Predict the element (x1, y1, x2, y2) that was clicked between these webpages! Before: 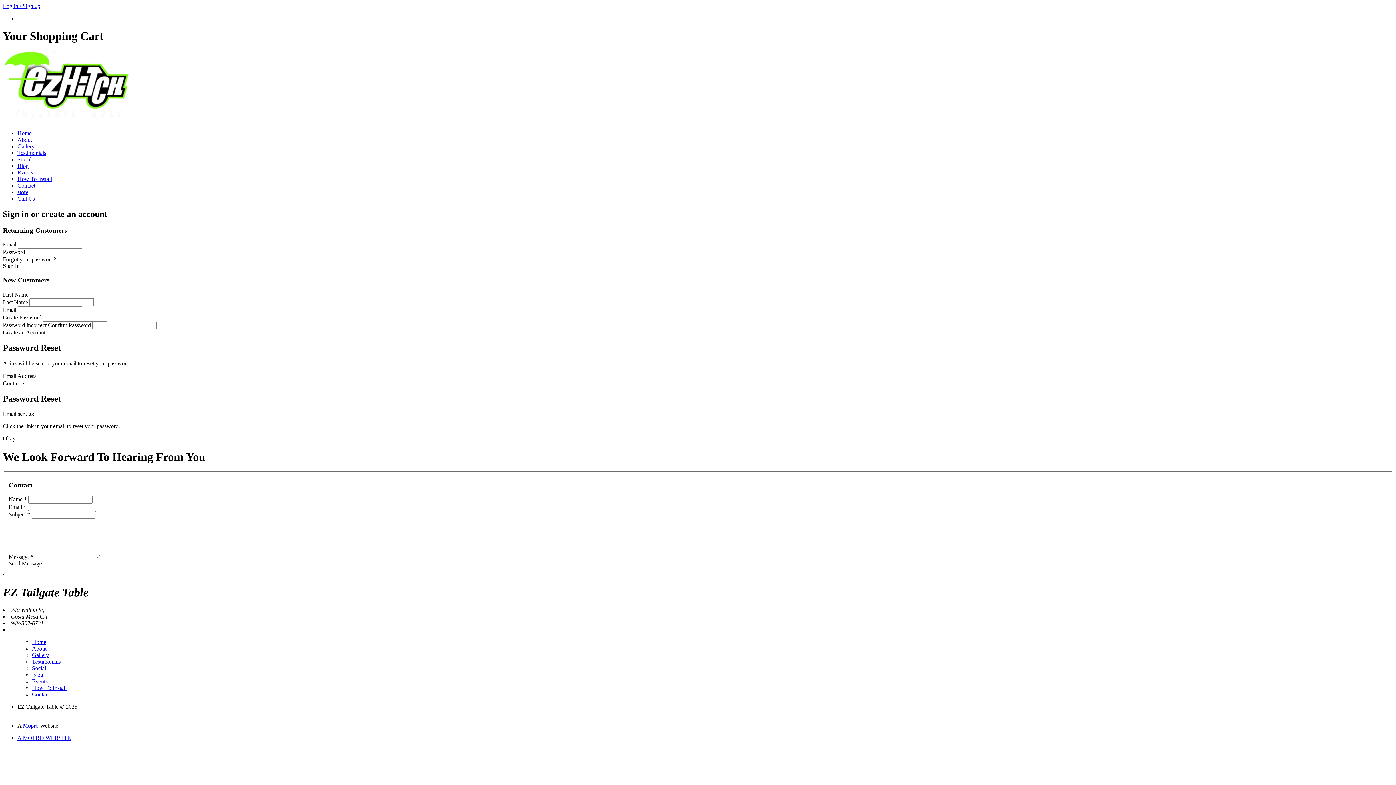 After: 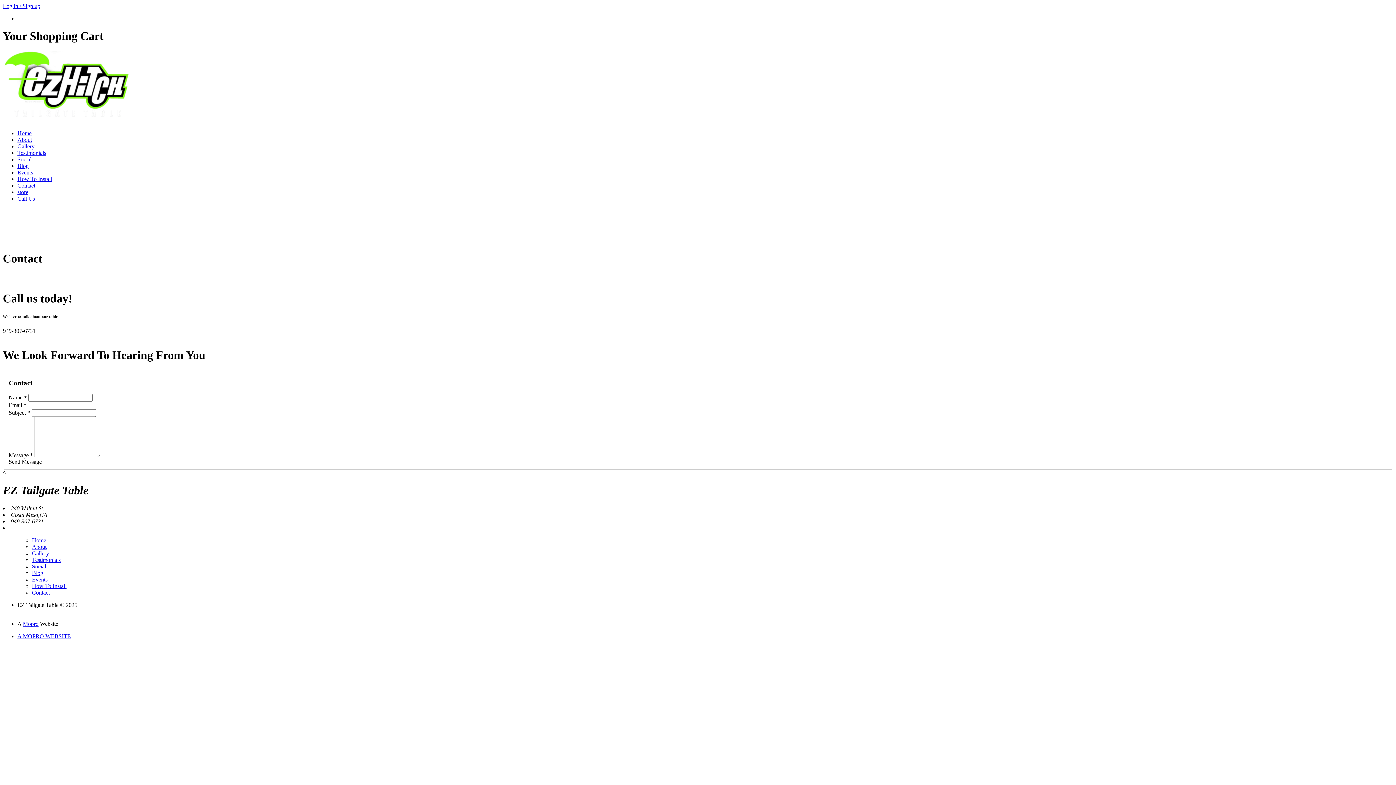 Action: bbox: (17, 195, 34, 201) label: Call Us